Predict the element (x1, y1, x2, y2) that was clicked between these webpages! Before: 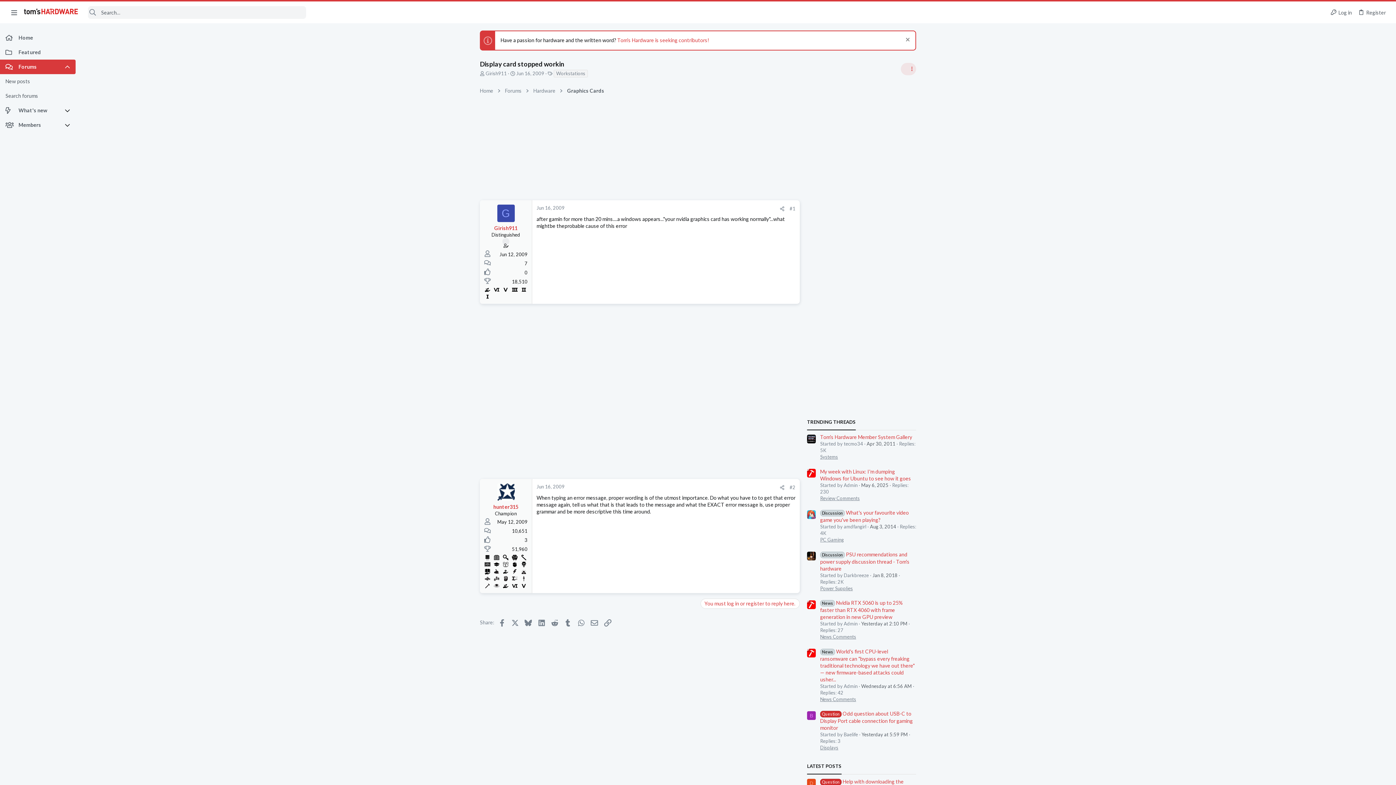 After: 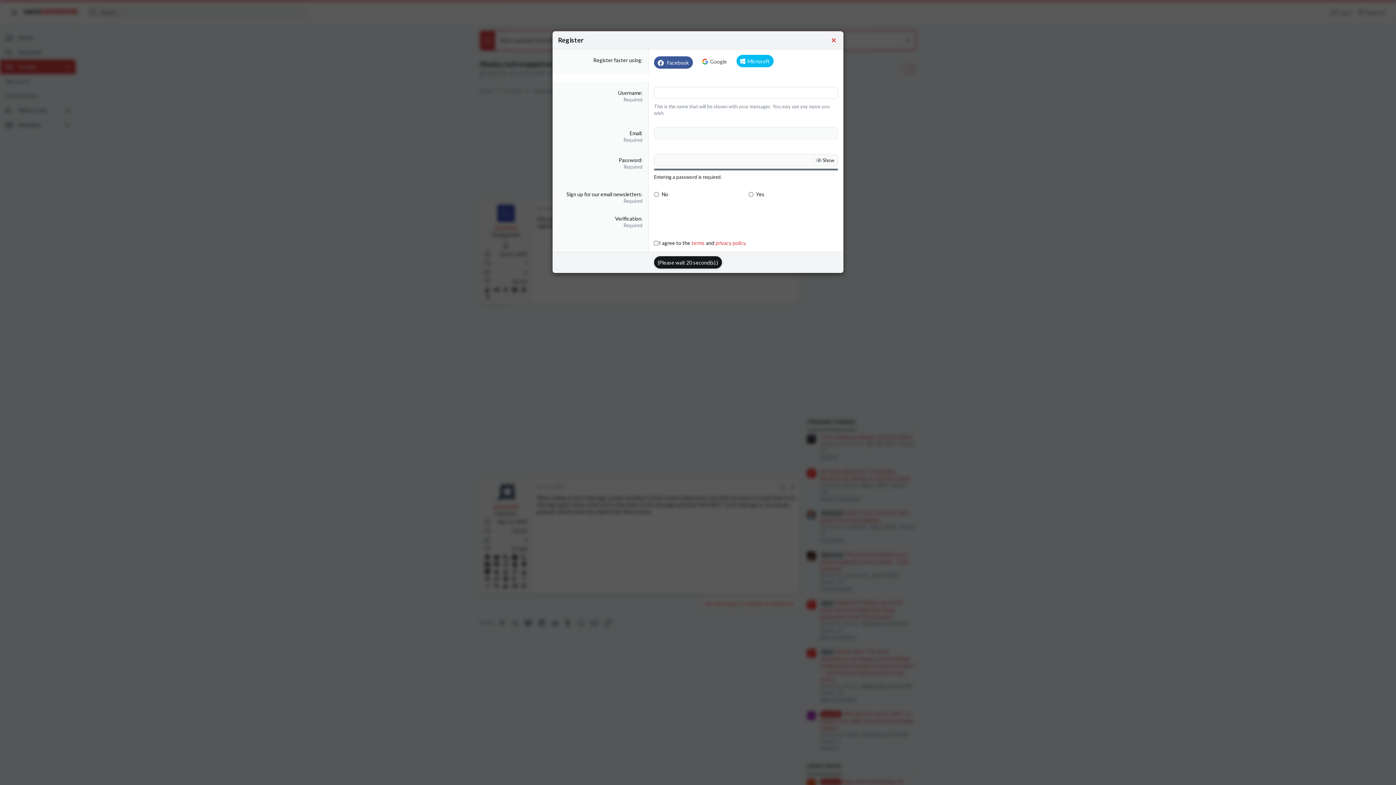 Action: bbox: (1355, 6, 1389, 18) label: Register